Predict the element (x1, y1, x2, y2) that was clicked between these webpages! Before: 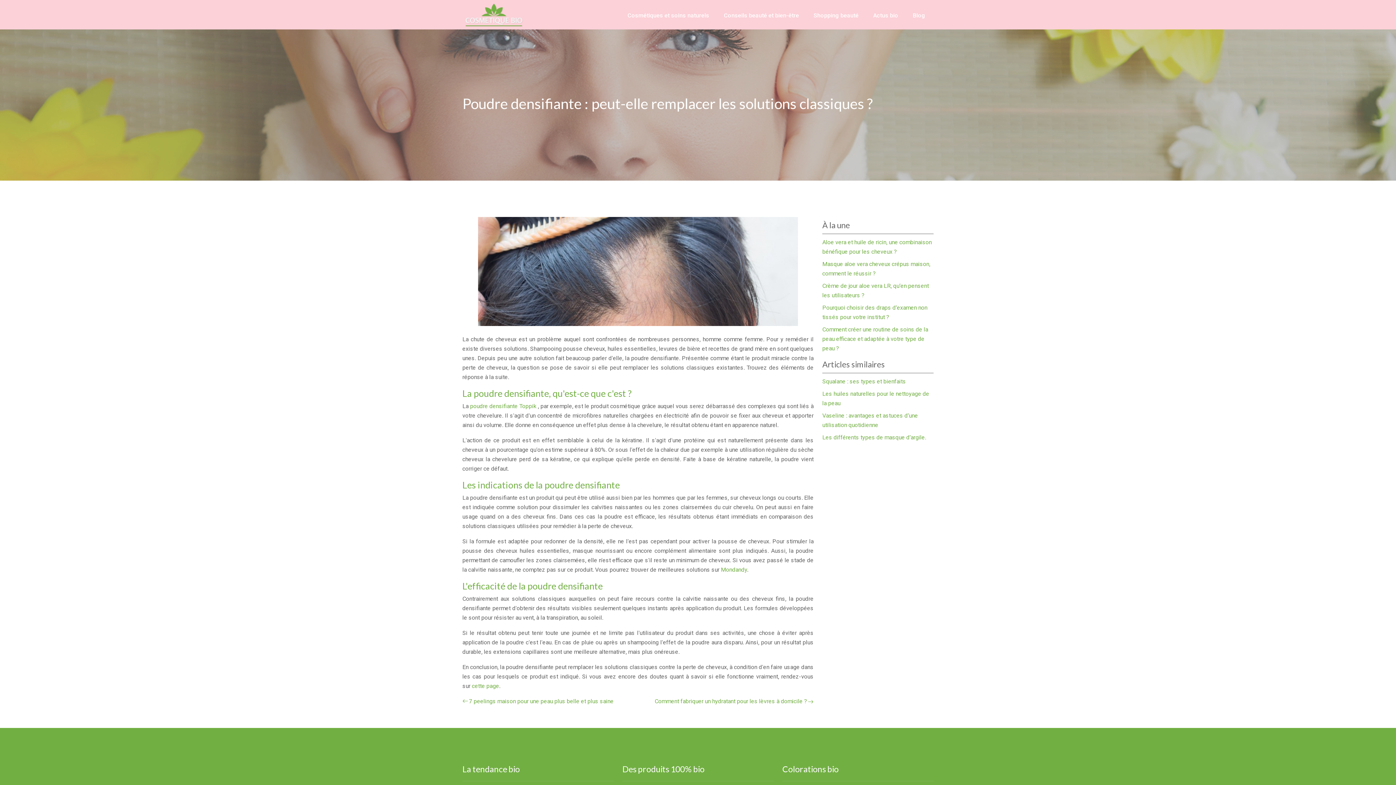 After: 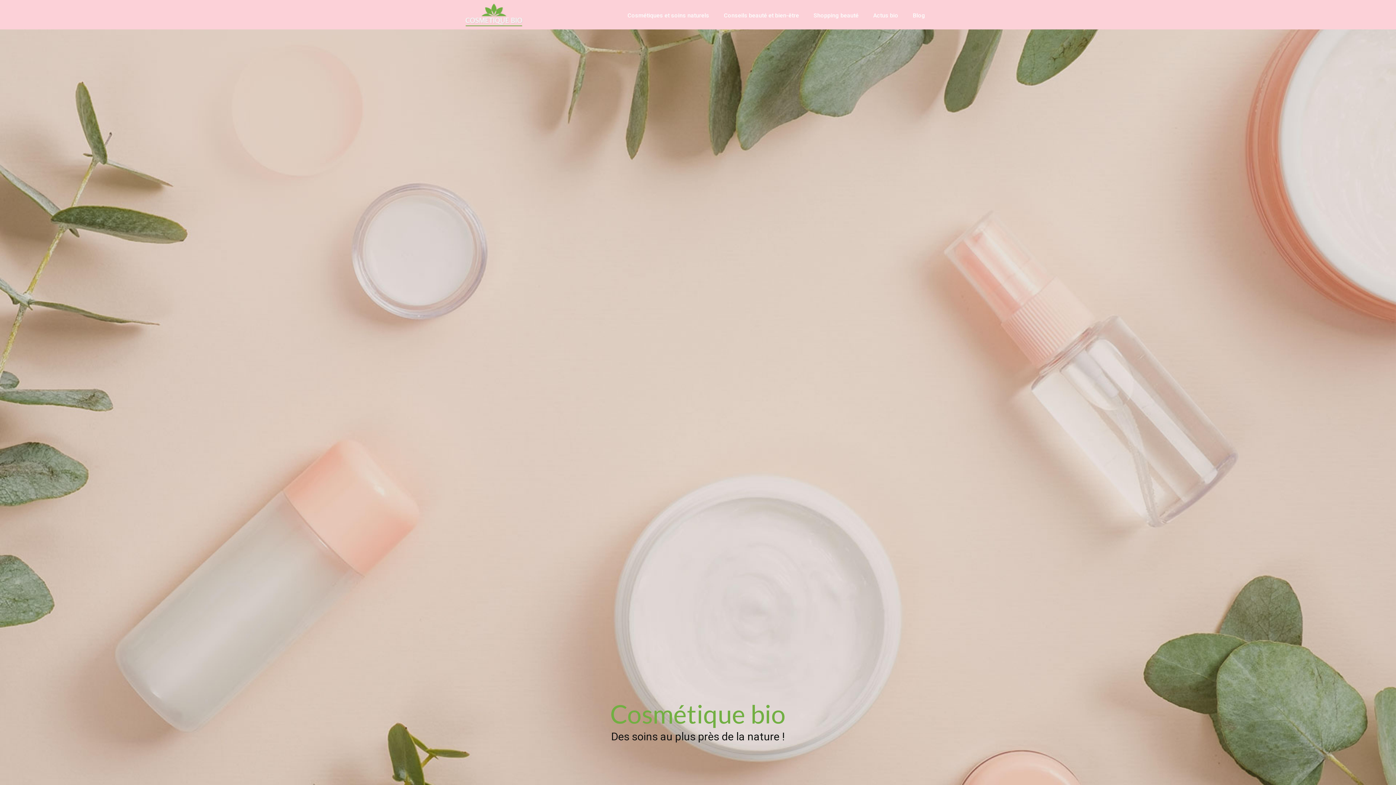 Action: bbox: (463, 2, 524, 26)